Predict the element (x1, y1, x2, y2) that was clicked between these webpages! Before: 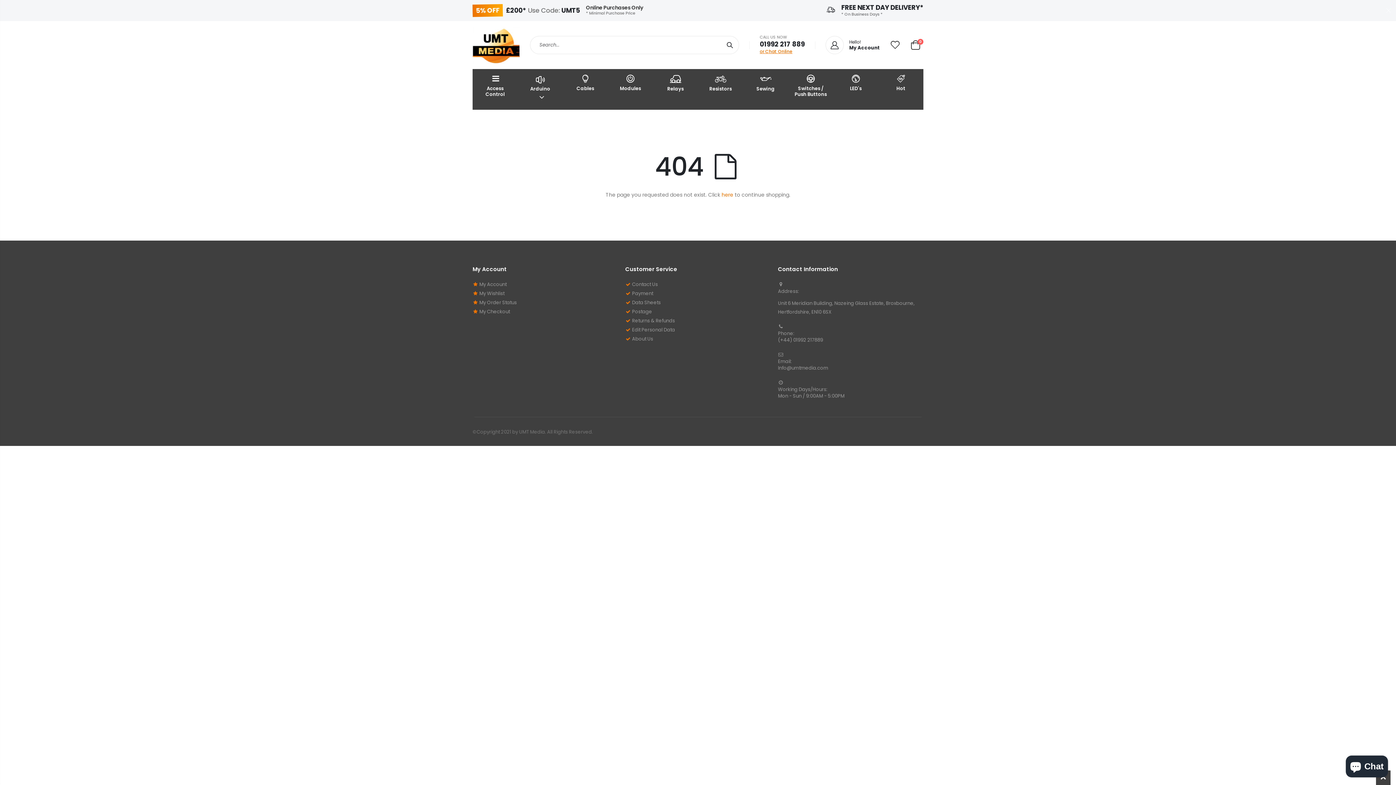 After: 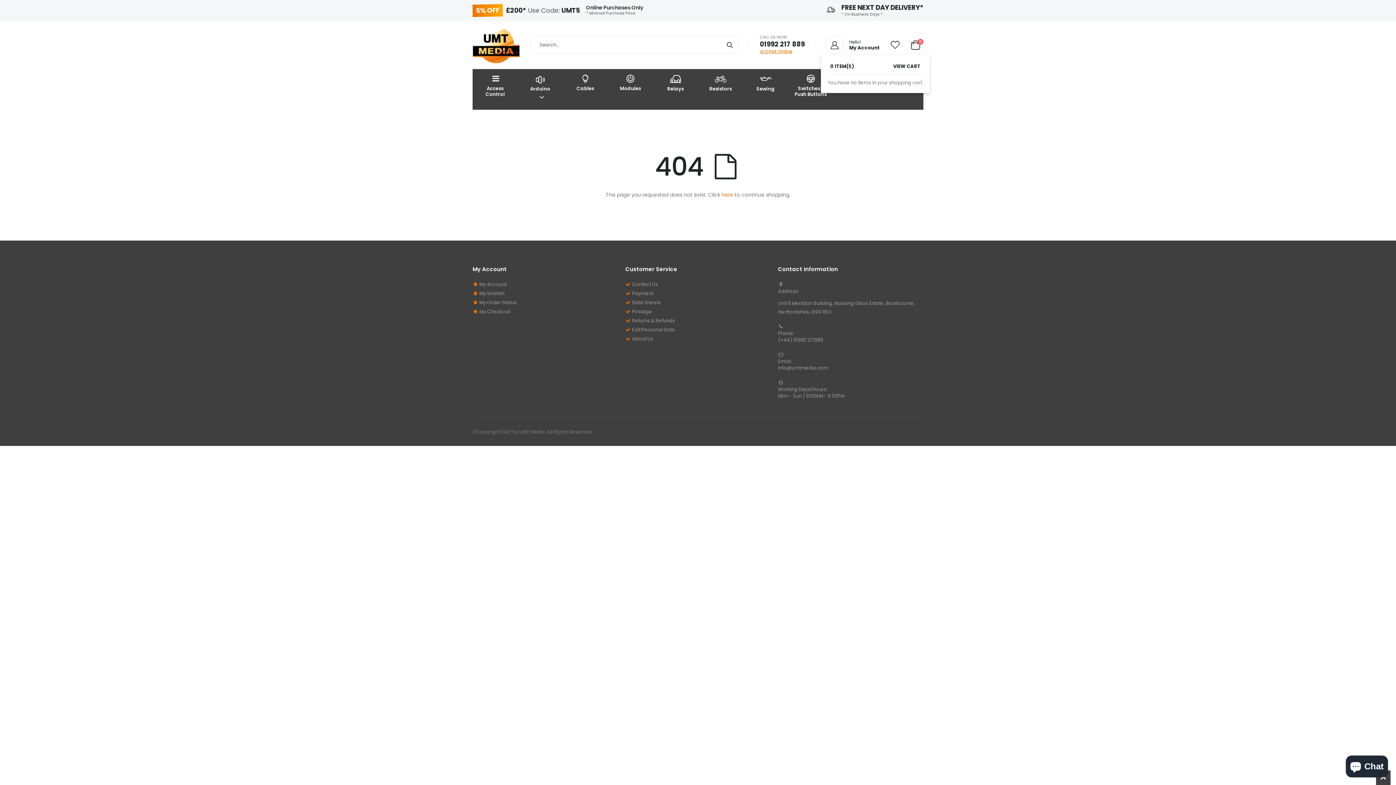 Action: label: 0 bbox: (907, 40, 923, 49)